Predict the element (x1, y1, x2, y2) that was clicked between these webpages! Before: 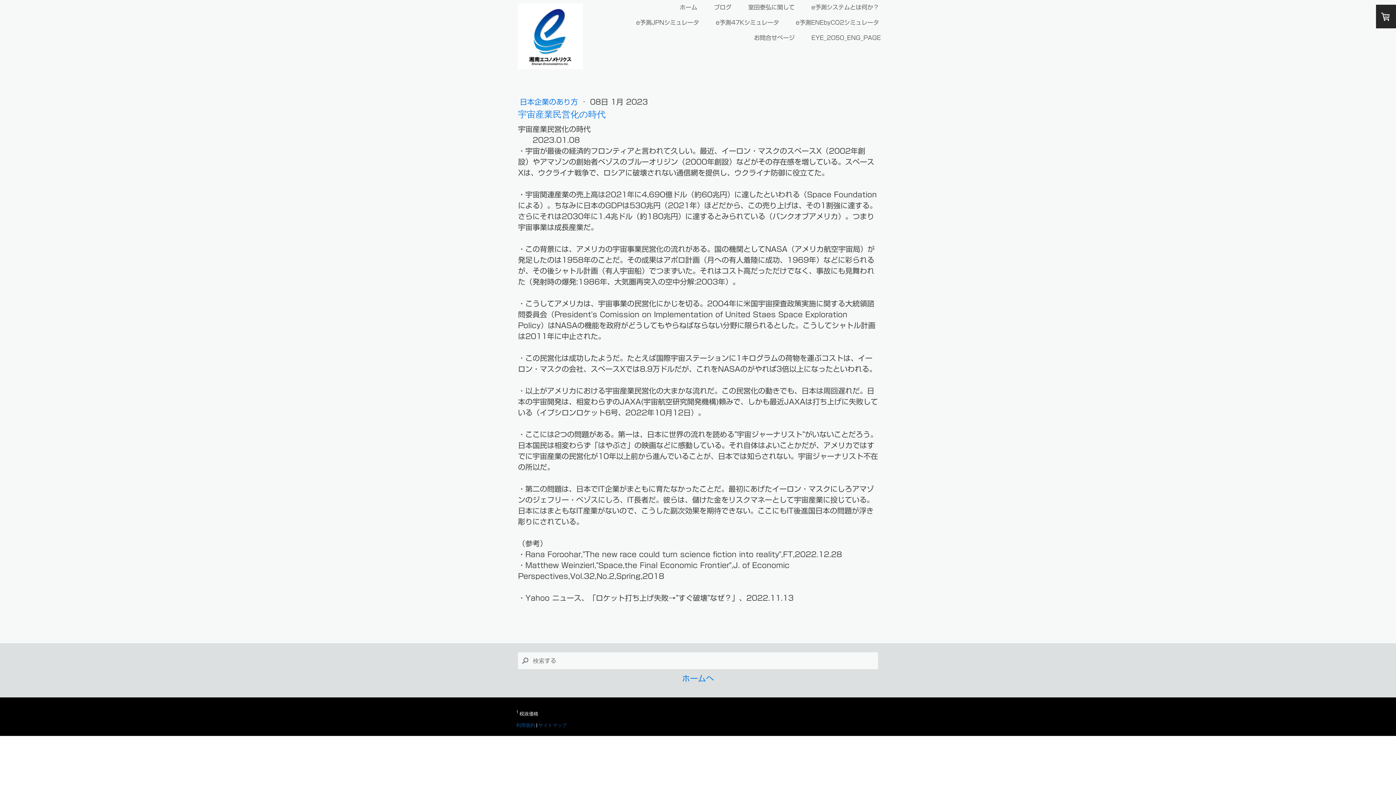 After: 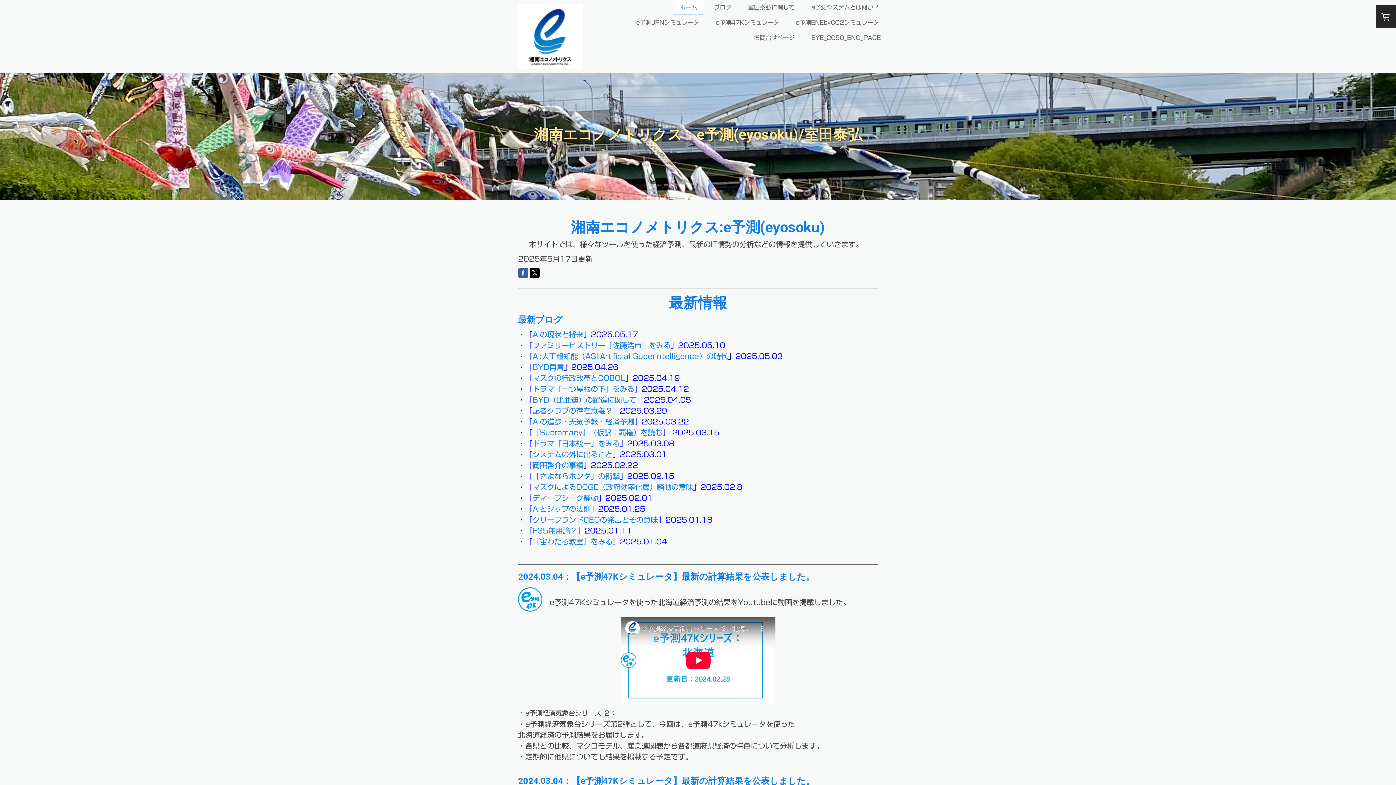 Action: bbox: (682, 674, 714, 682) label: ホームへ